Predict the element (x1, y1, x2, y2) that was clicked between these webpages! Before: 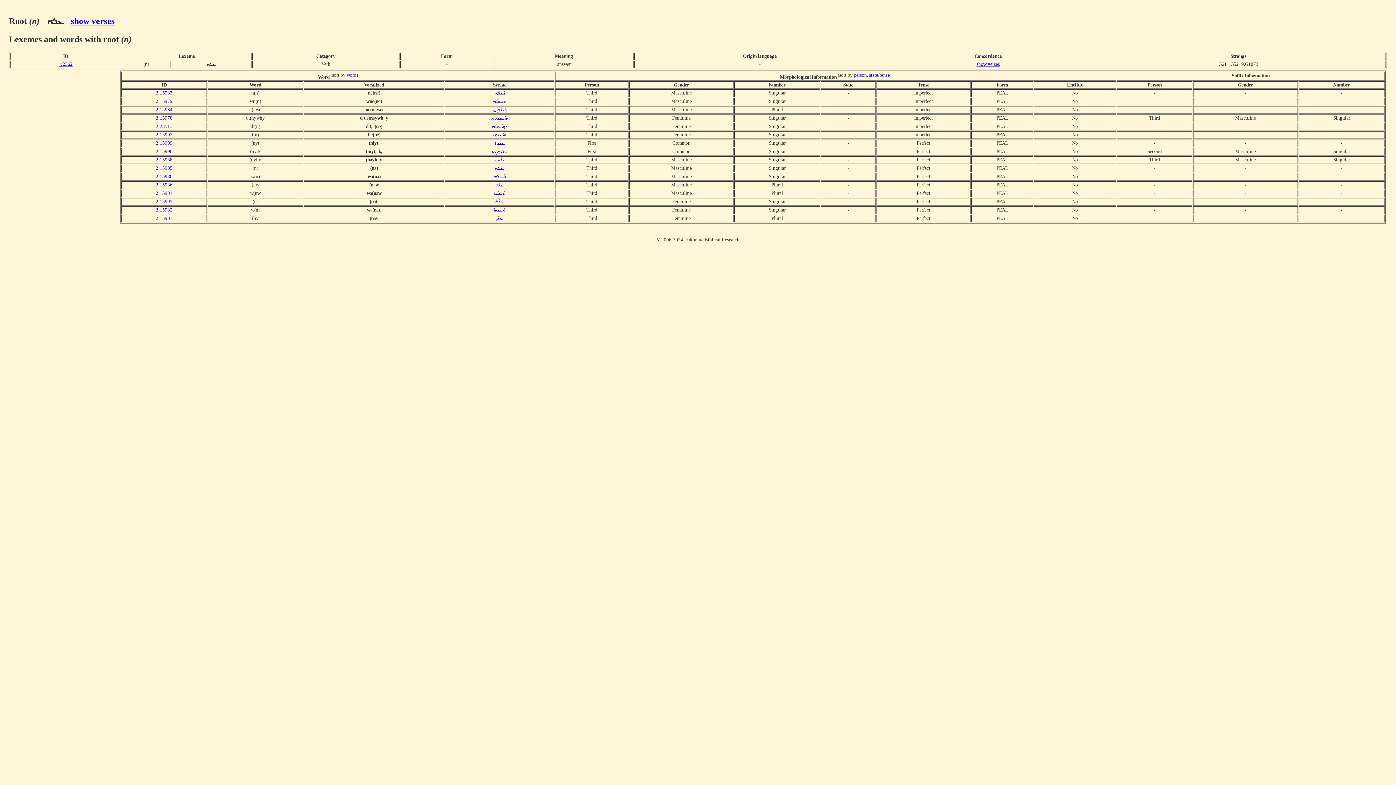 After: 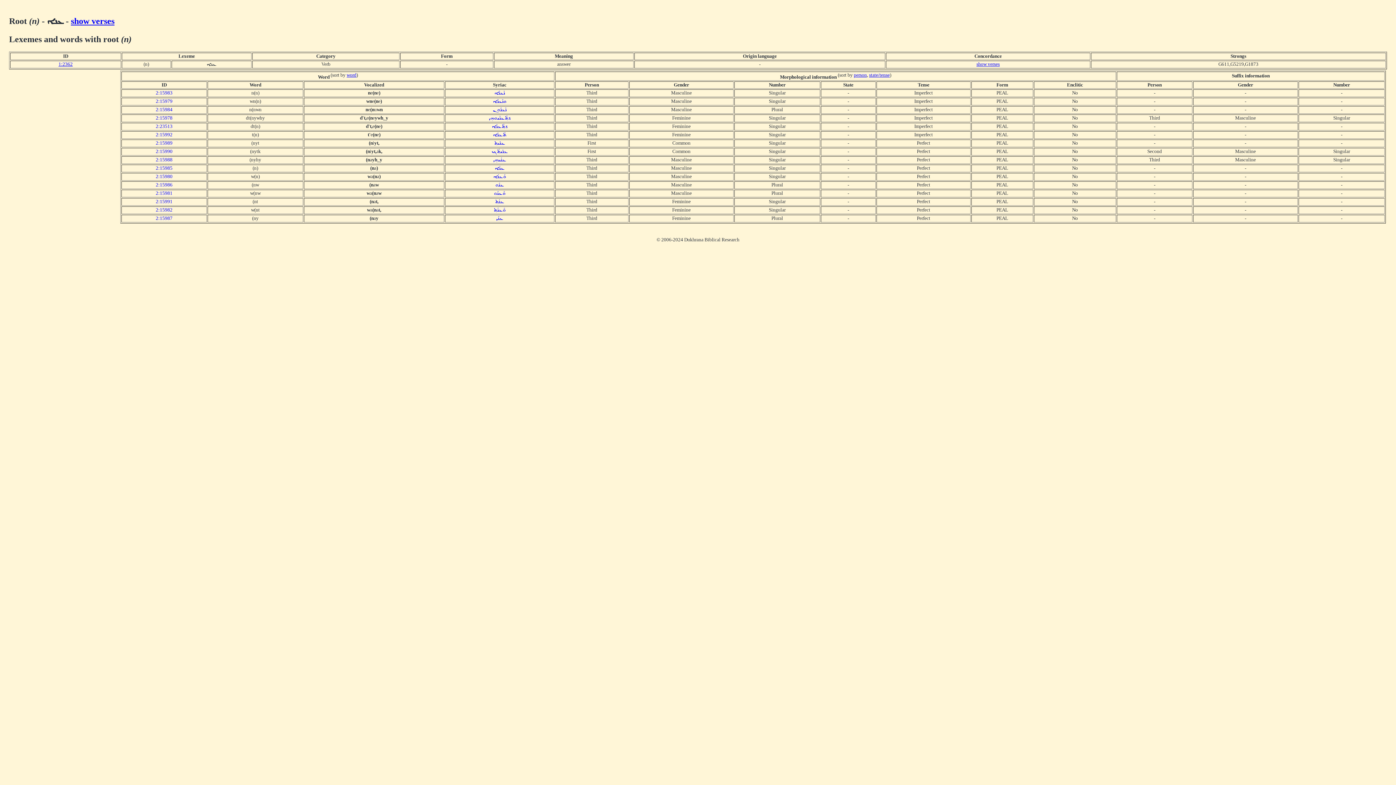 Action: label: ܥܢܺܝܬ݂ܳܟ݂ bbox: (491, 148, 508, 154)